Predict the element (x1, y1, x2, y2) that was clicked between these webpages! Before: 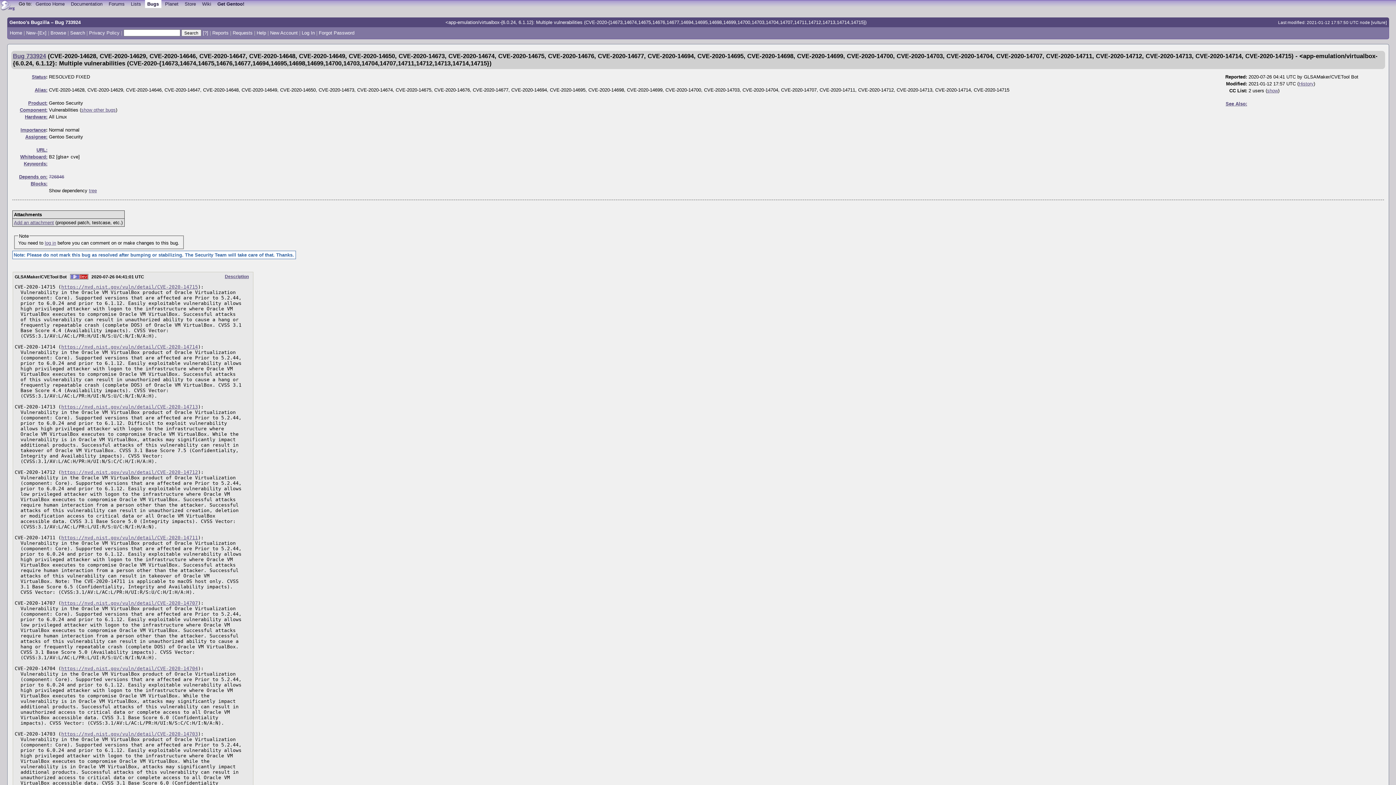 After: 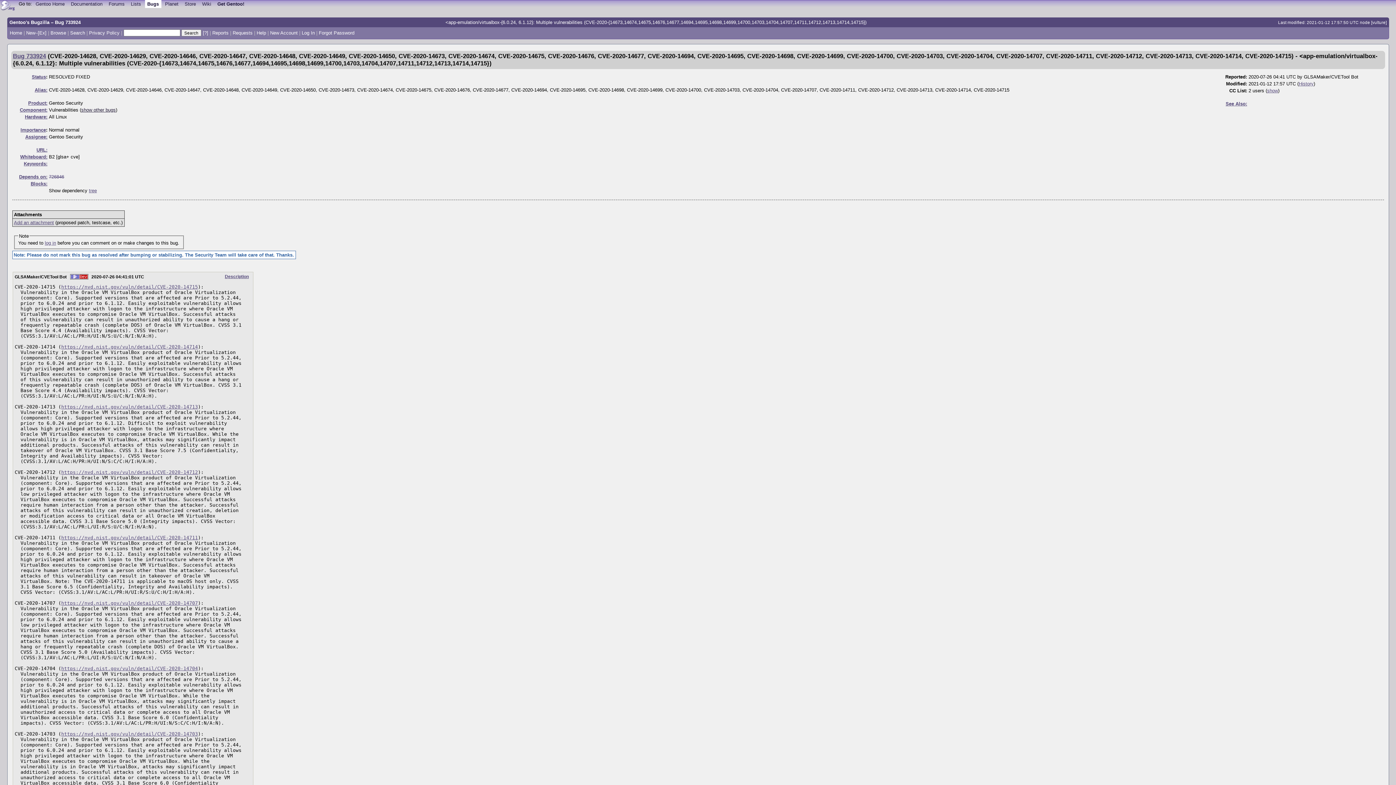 Action: label: show other bugs bbox: (81, 107, 115, 112)